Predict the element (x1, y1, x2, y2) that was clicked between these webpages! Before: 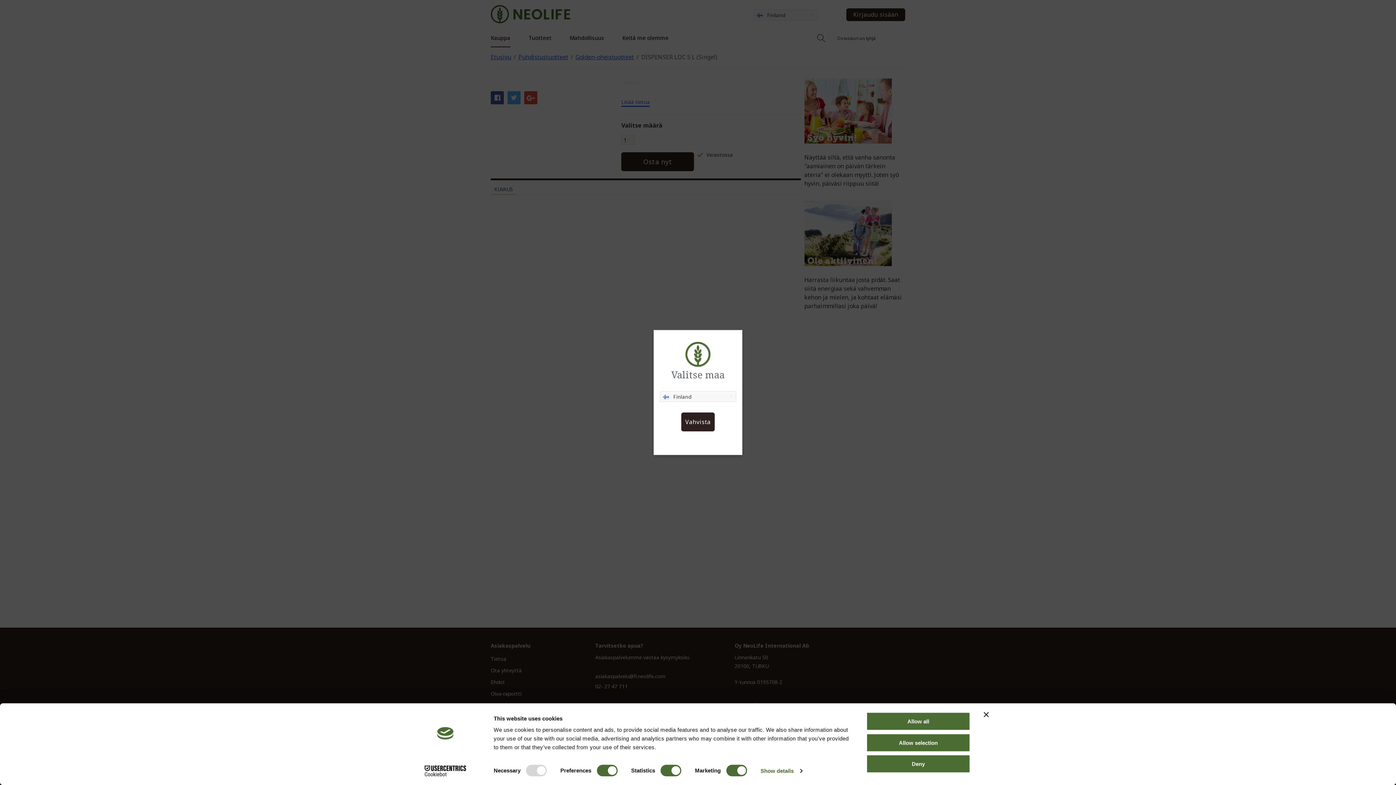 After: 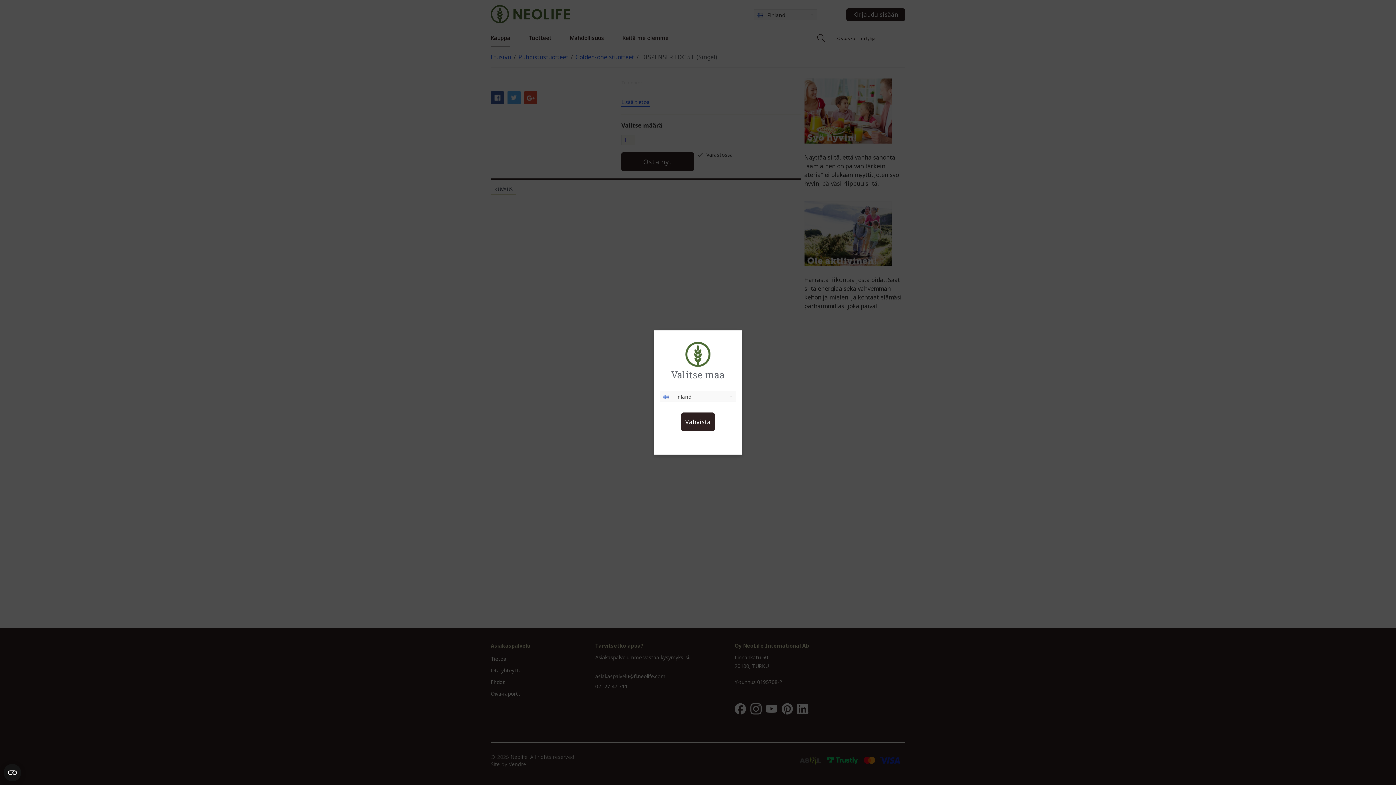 Action: bbox: (866, 712, 970, 731) label: Allow all